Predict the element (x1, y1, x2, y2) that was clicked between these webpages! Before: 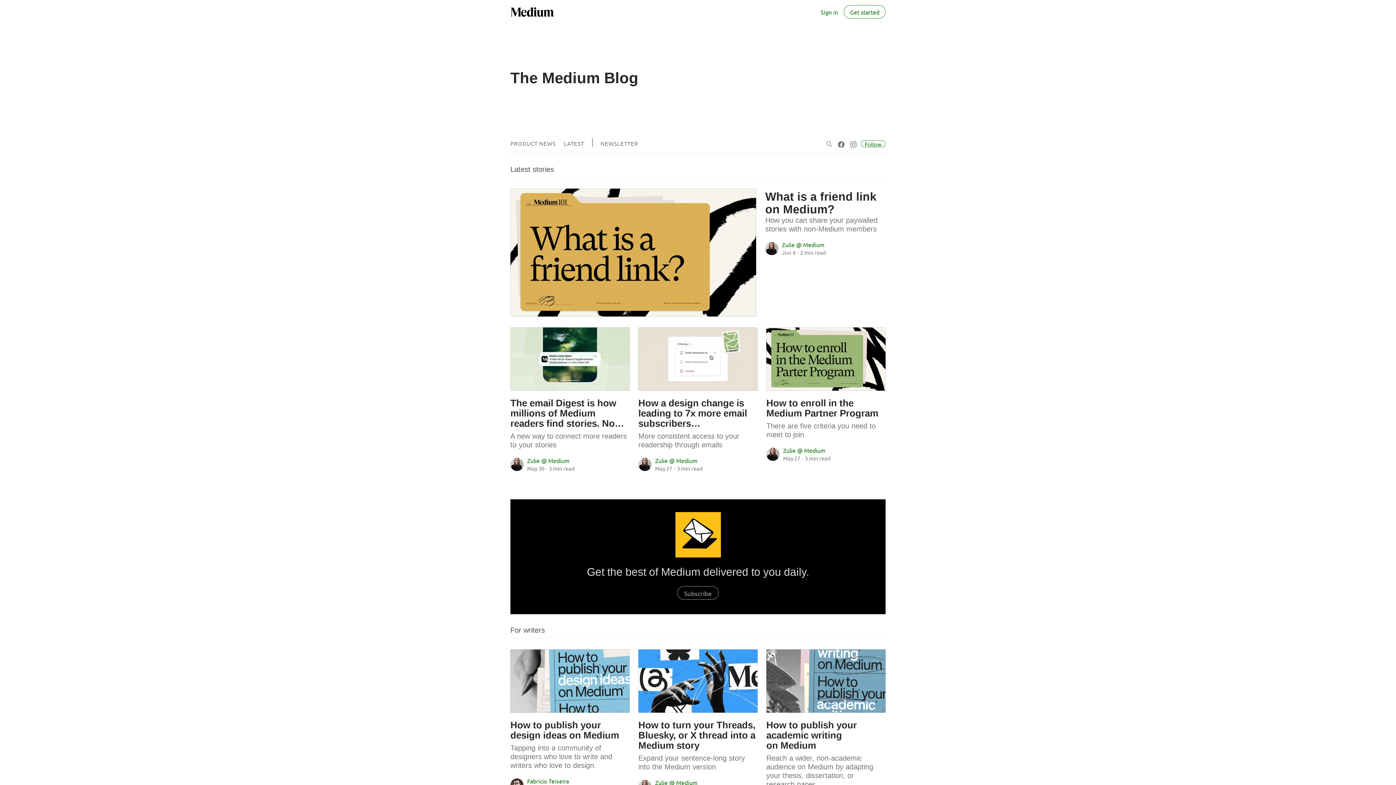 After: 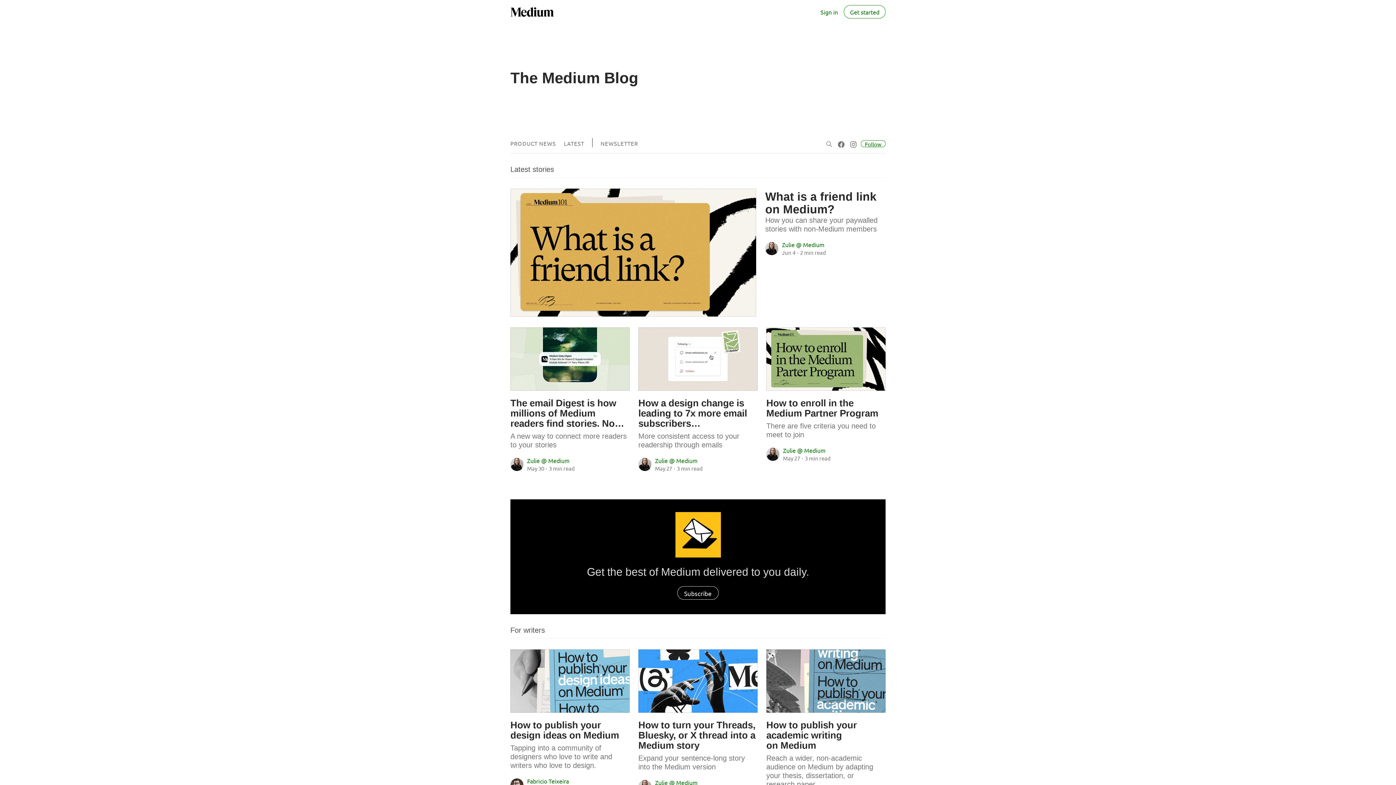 Action: label: Subscribe bbox: (677, 586, 718, 600)